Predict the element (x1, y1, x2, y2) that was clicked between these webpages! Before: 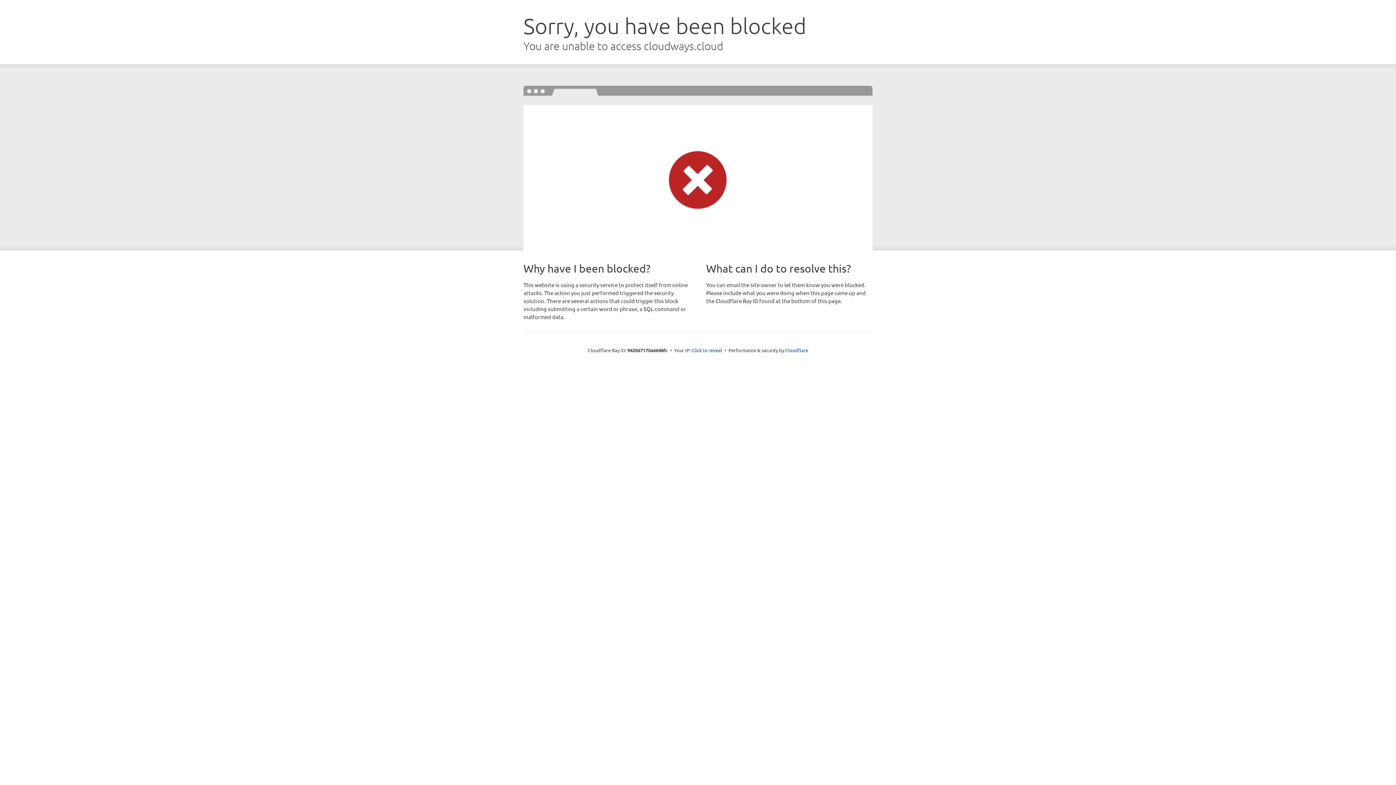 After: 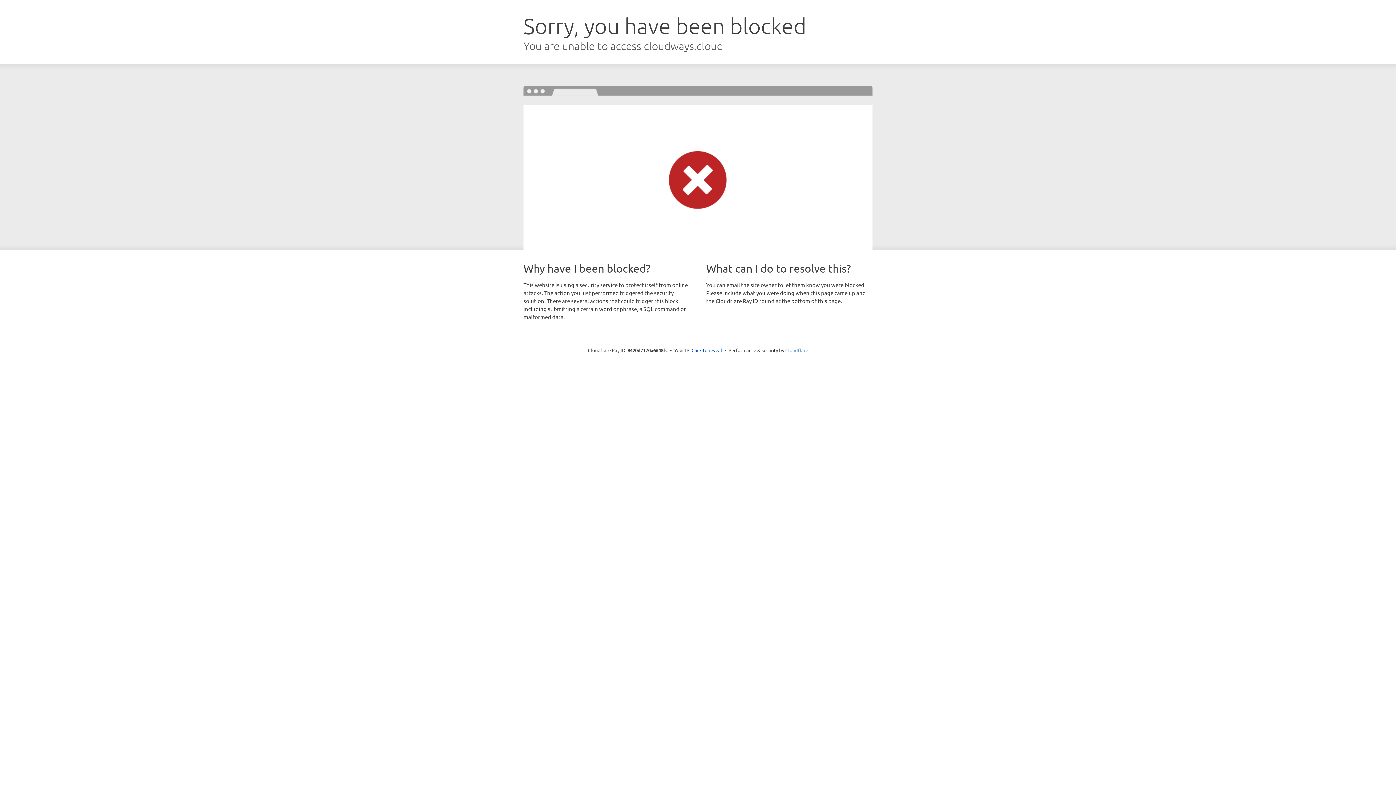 Action: label: Cloudflare bbox: (785, 347, 808, 353)